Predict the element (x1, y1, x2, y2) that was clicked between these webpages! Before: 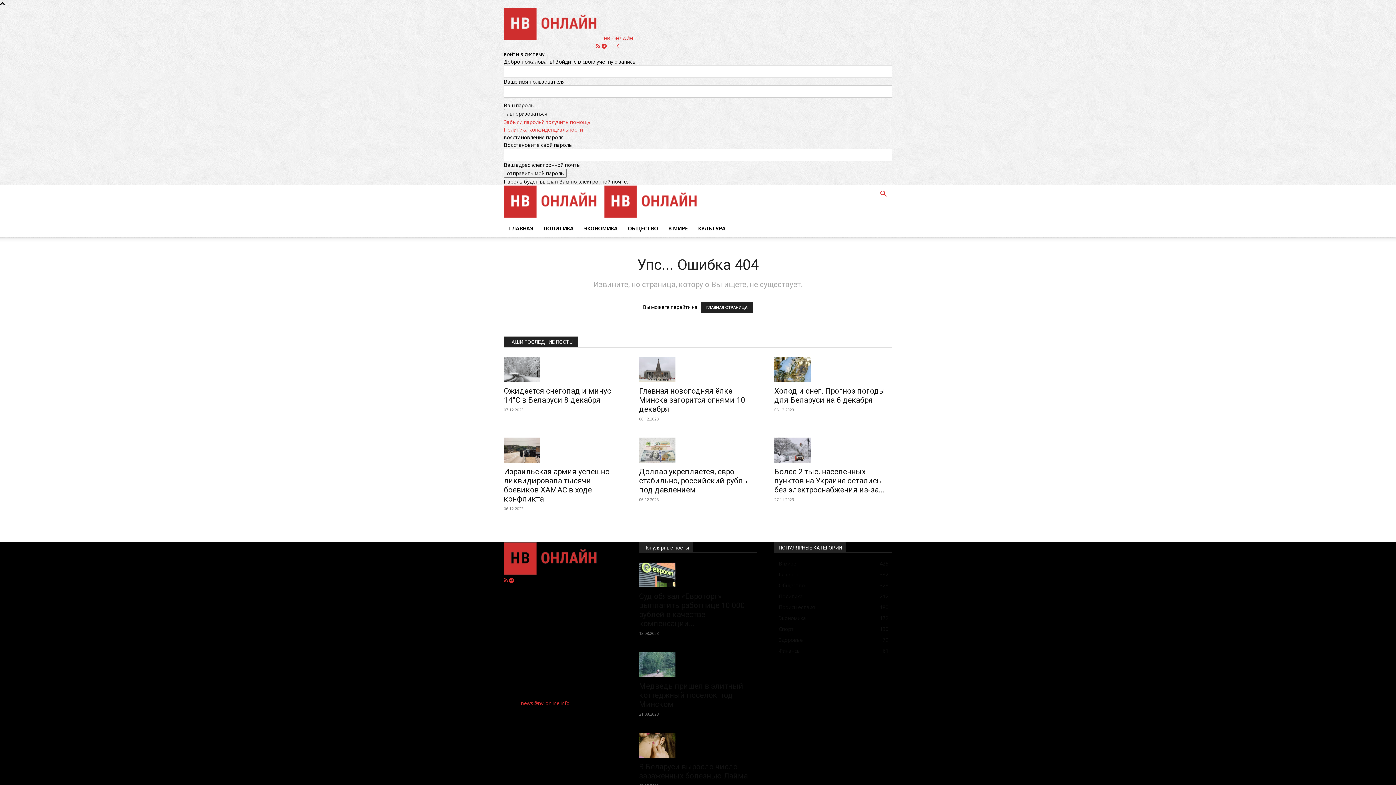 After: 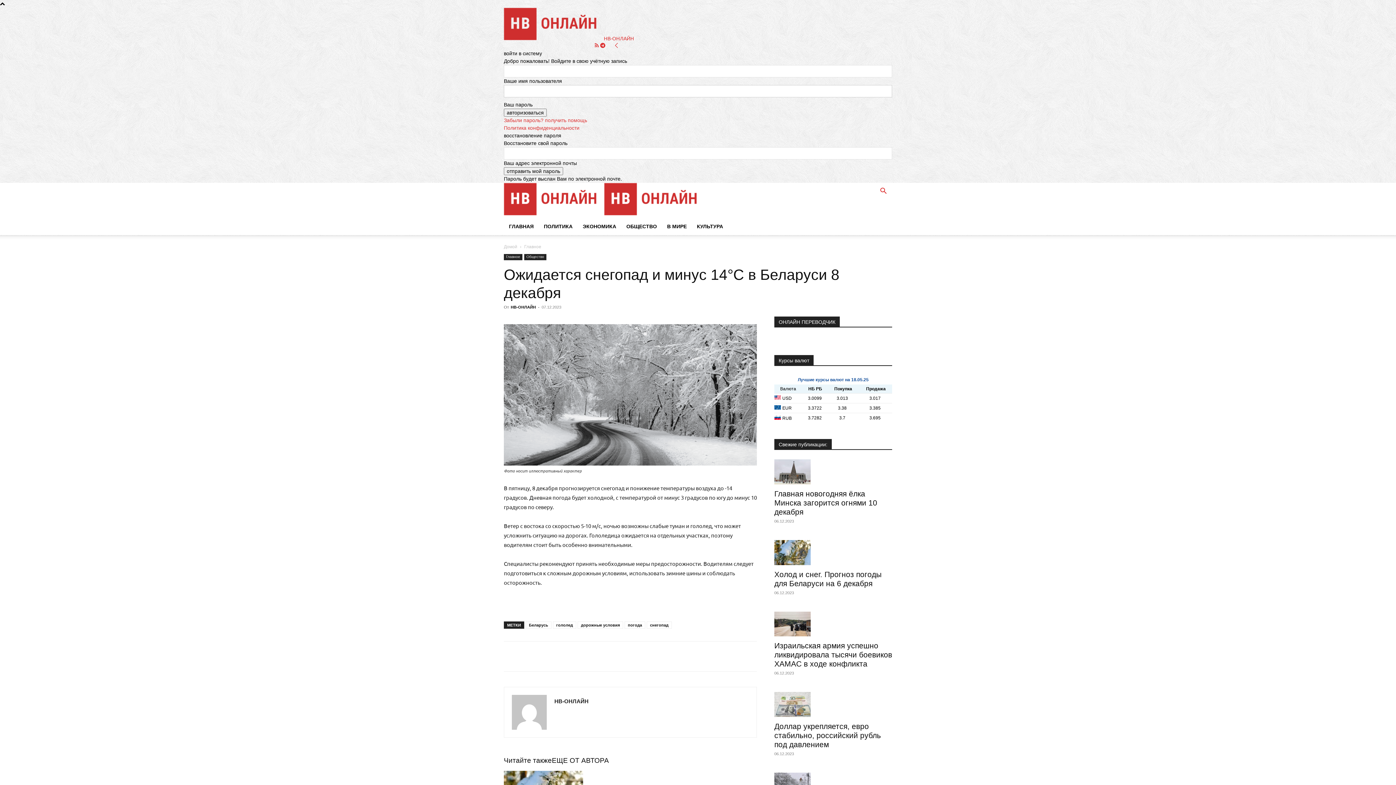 Action: bbox: (504, 357, 621, 382)